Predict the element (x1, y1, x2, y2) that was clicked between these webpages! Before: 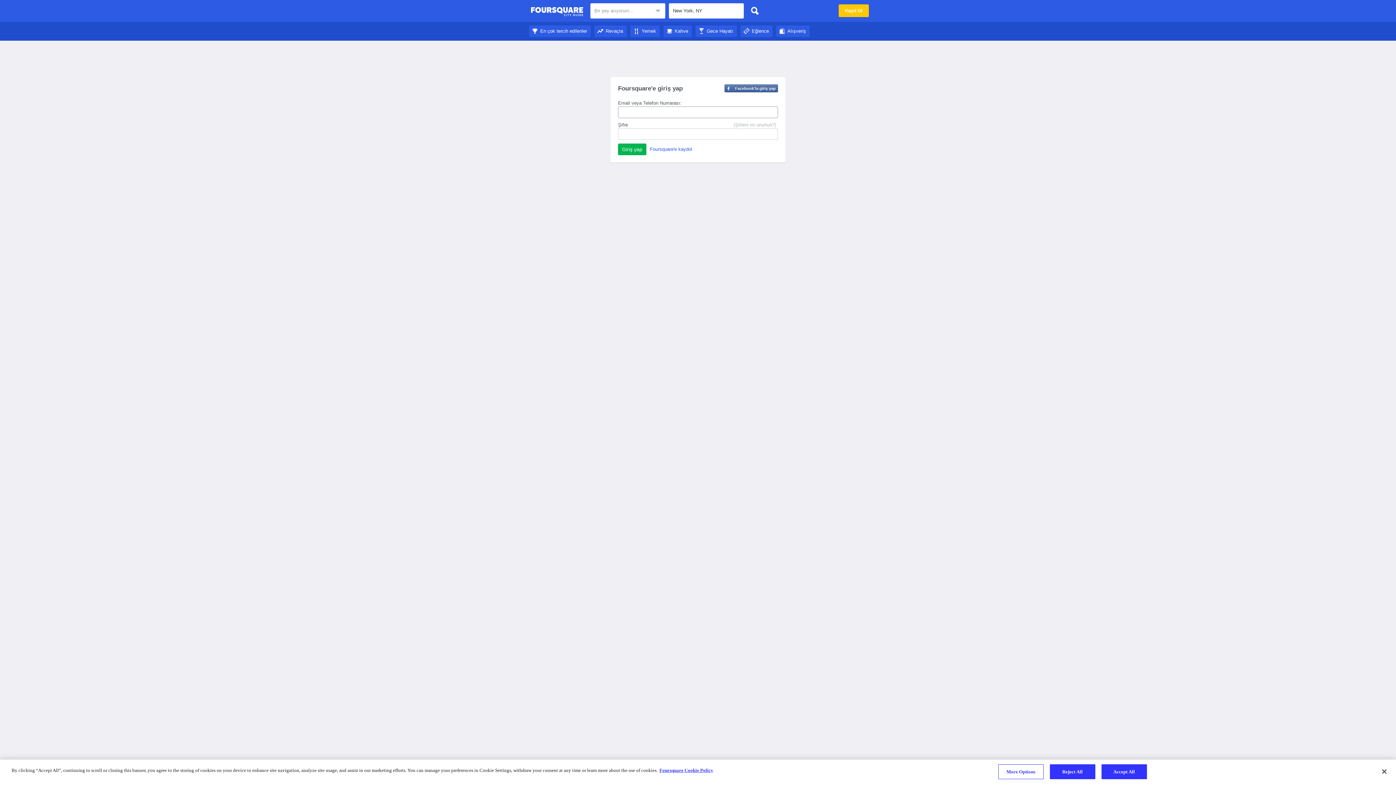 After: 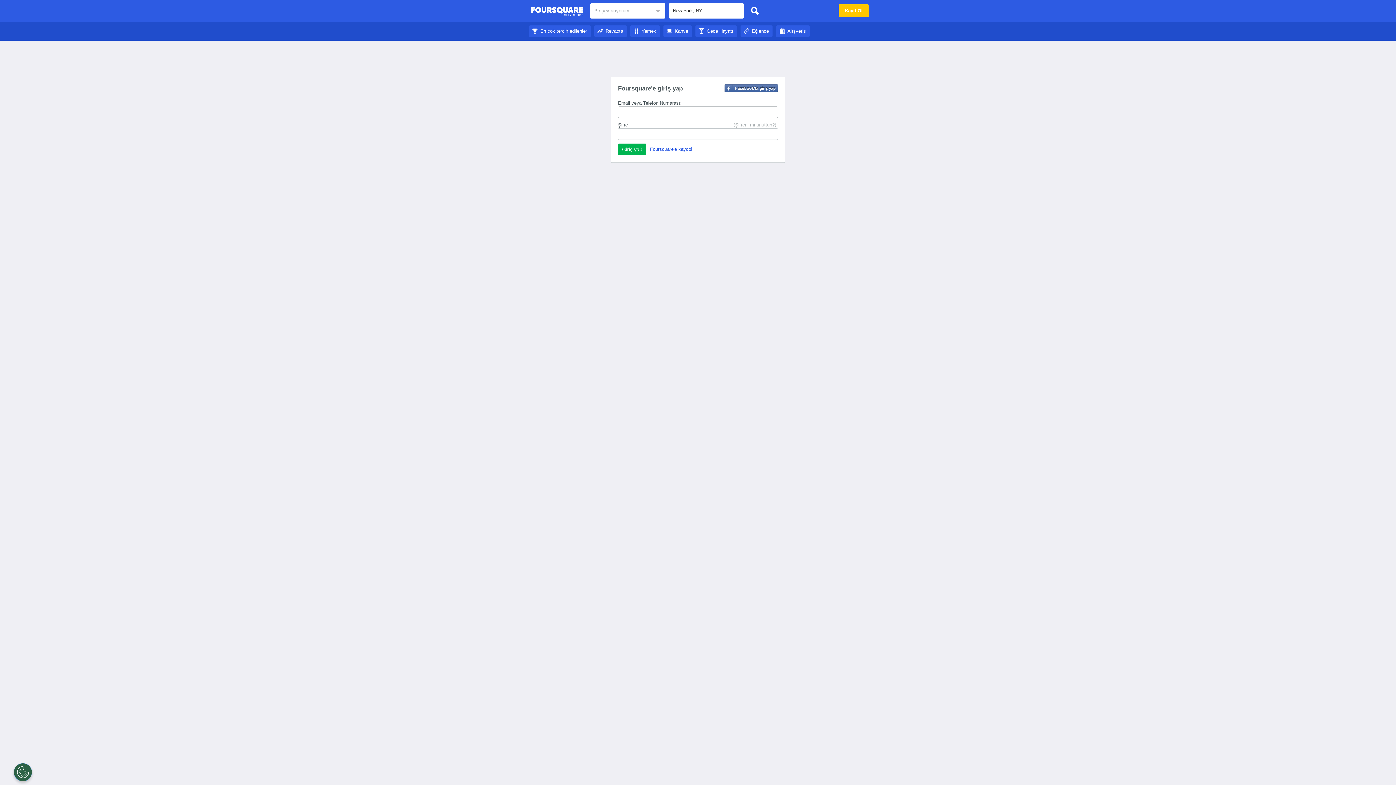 Action: bbox: (529, 28, 590, 33) label: En çok tercih edilenler